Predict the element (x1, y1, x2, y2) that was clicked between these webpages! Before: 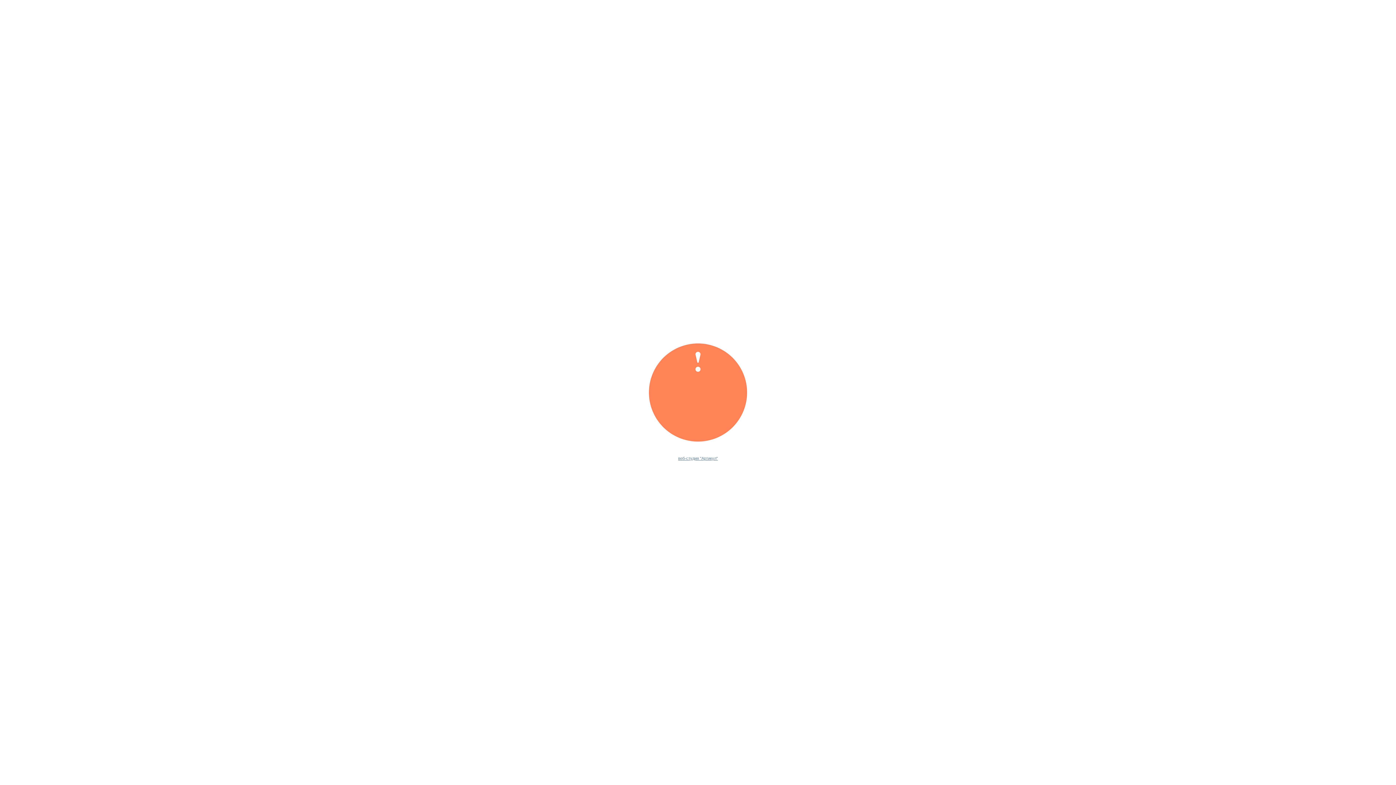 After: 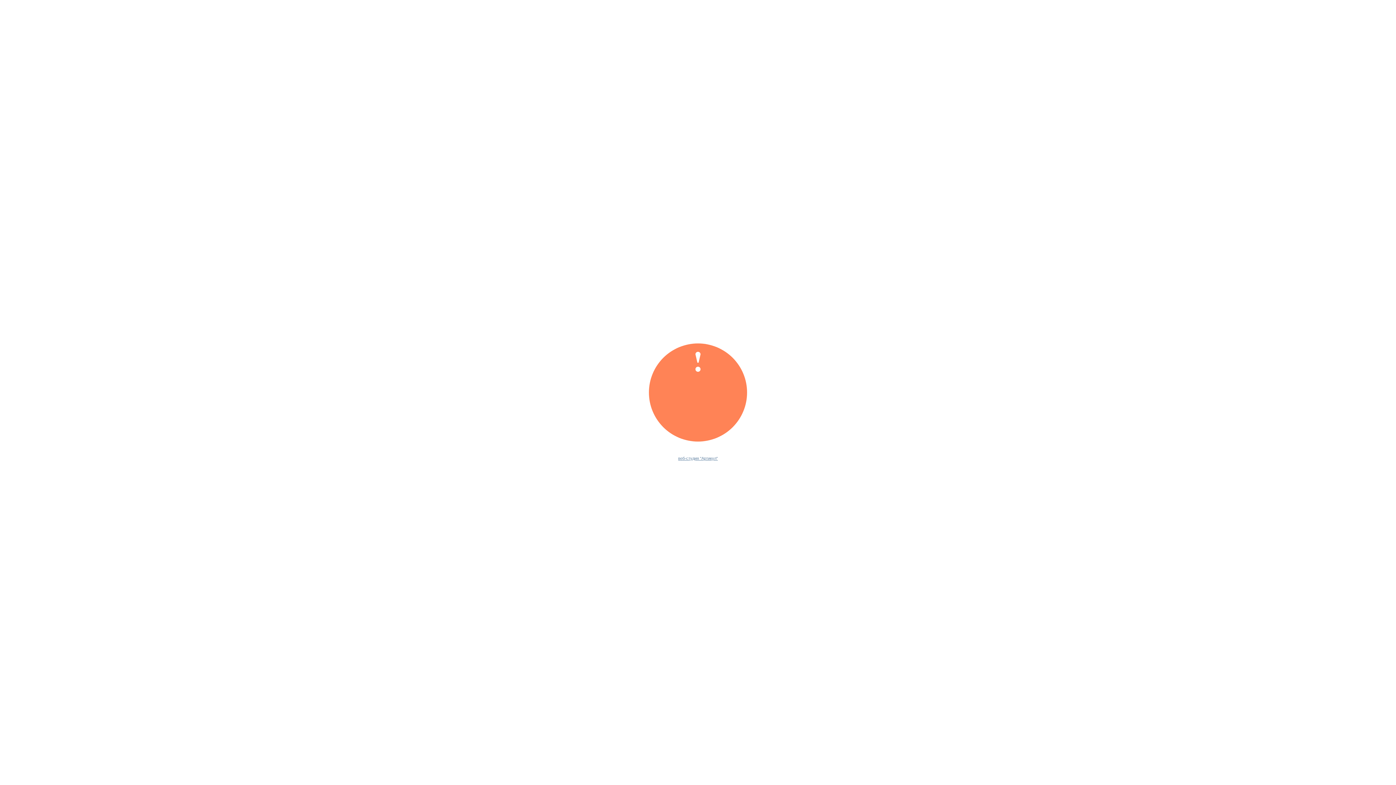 Action: label: веб-студия "Артикул" bbox: (678, 456, 718, 460)